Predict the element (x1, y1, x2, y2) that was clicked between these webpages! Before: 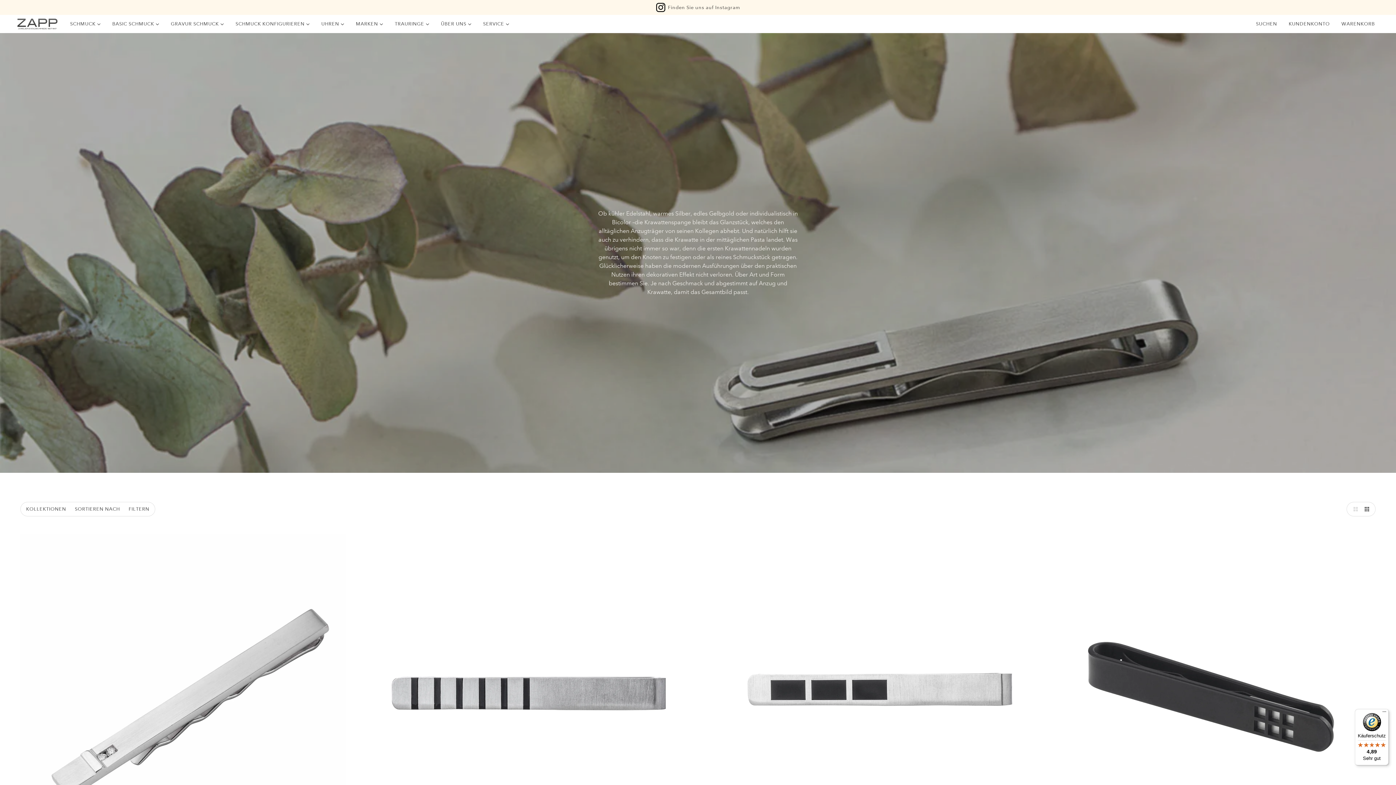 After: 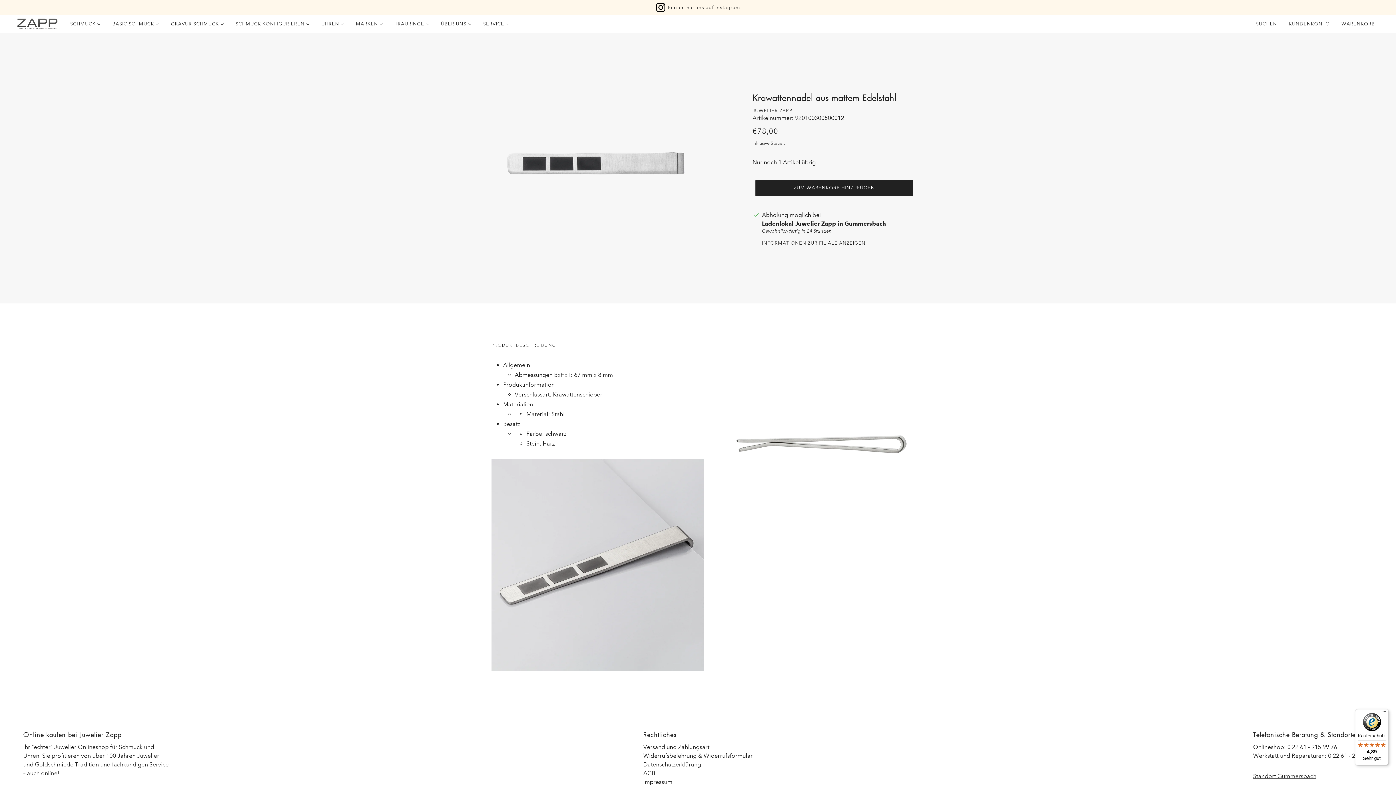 Action: label: Krawattennadel aus mattem Edelstahl bbox: (706, 534, 1032, 908)